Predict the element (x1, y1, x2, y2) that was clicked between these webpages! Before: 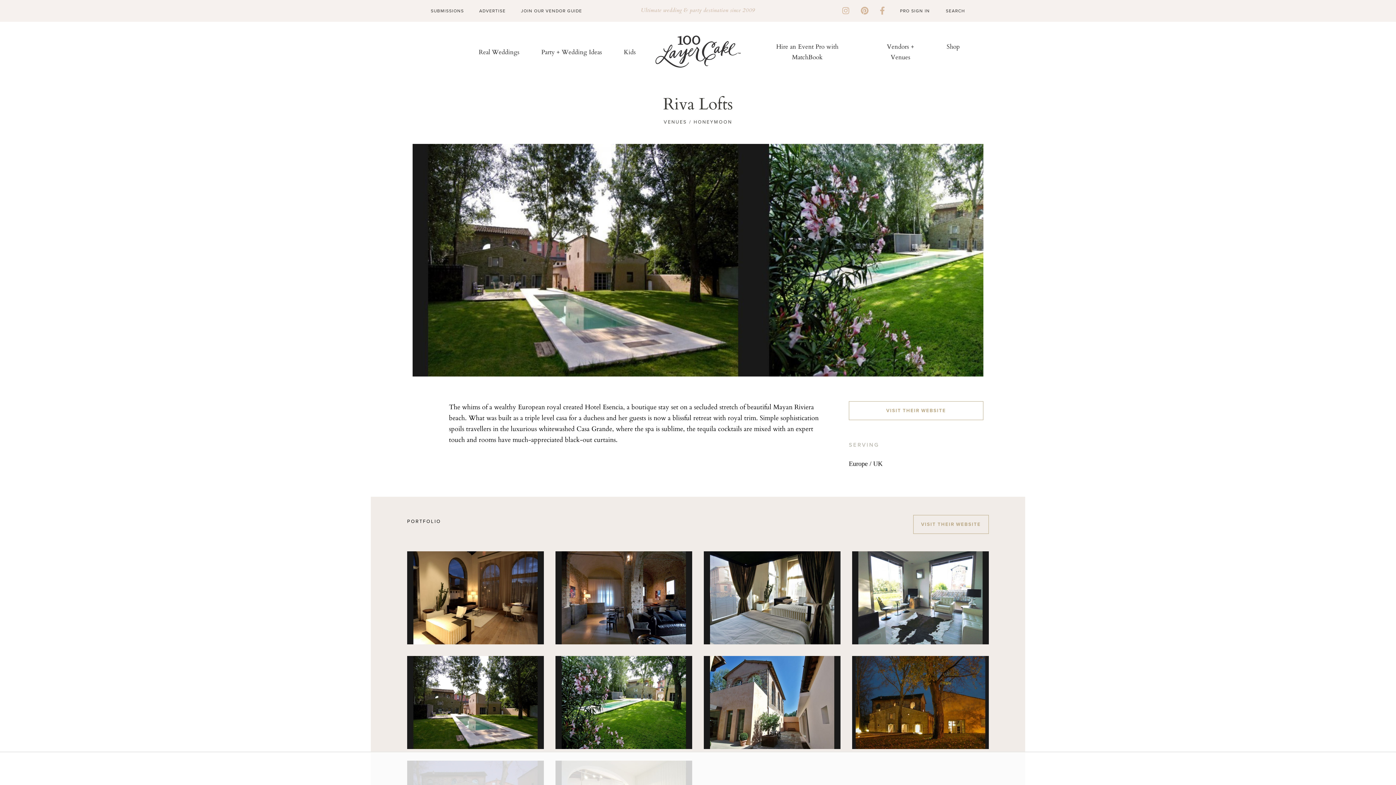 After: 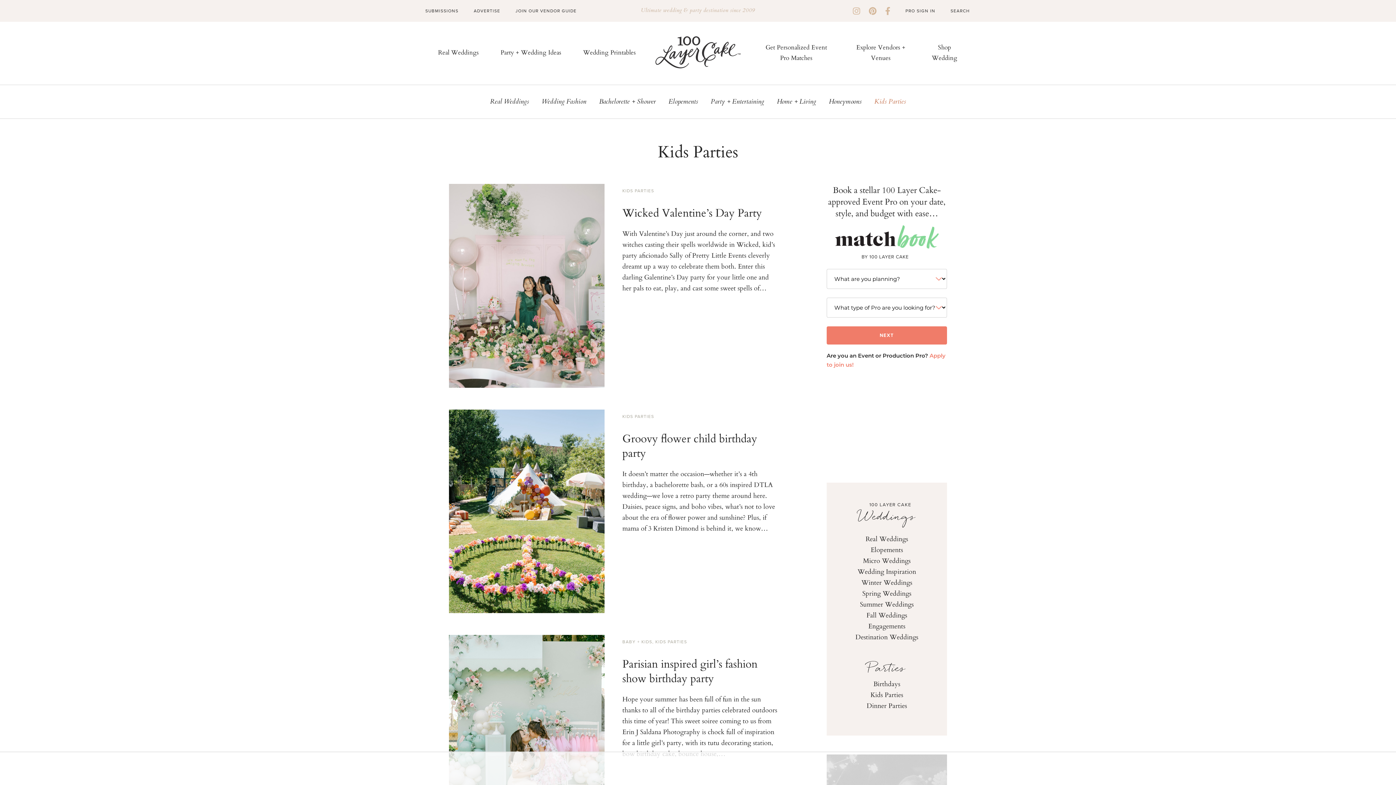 Action: bbox: (624, 47, 636, 56) label: Kids